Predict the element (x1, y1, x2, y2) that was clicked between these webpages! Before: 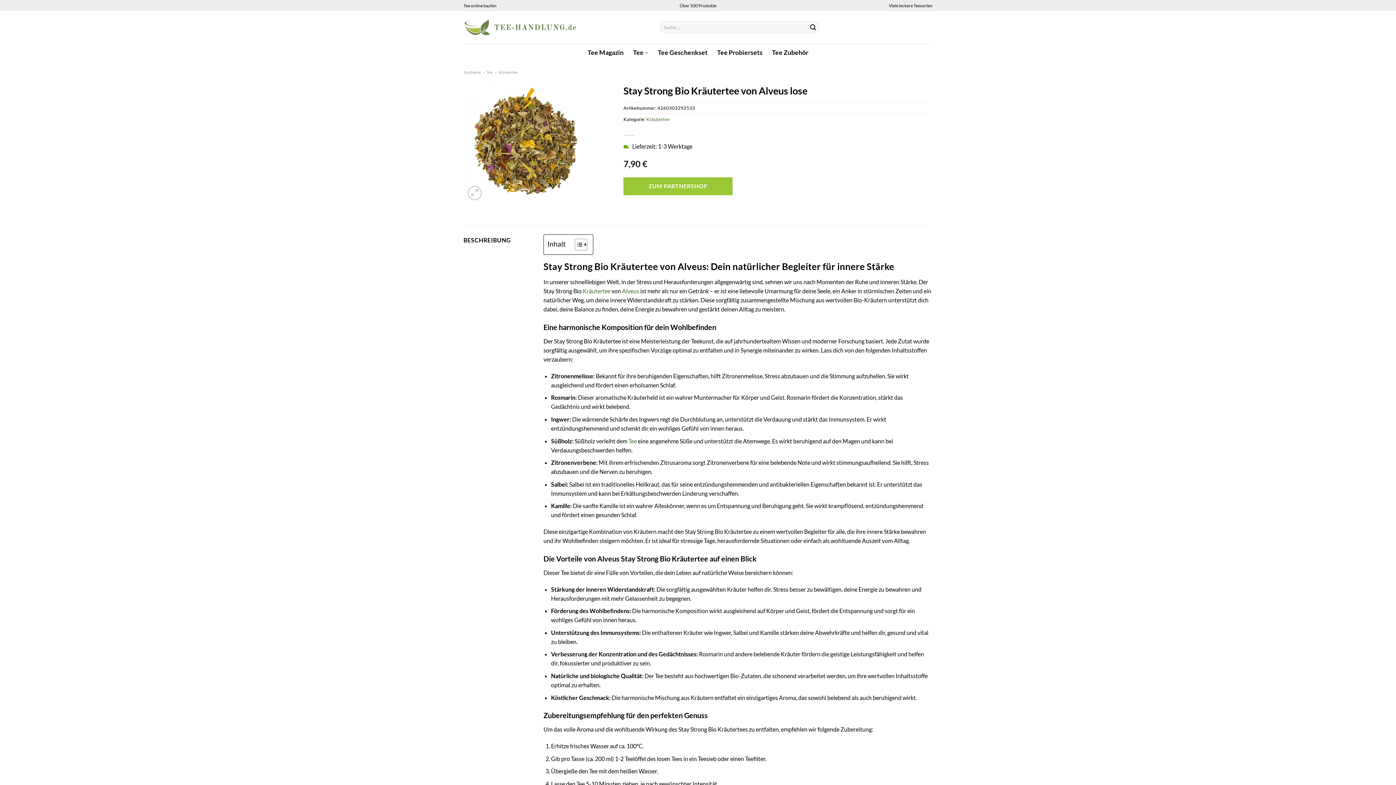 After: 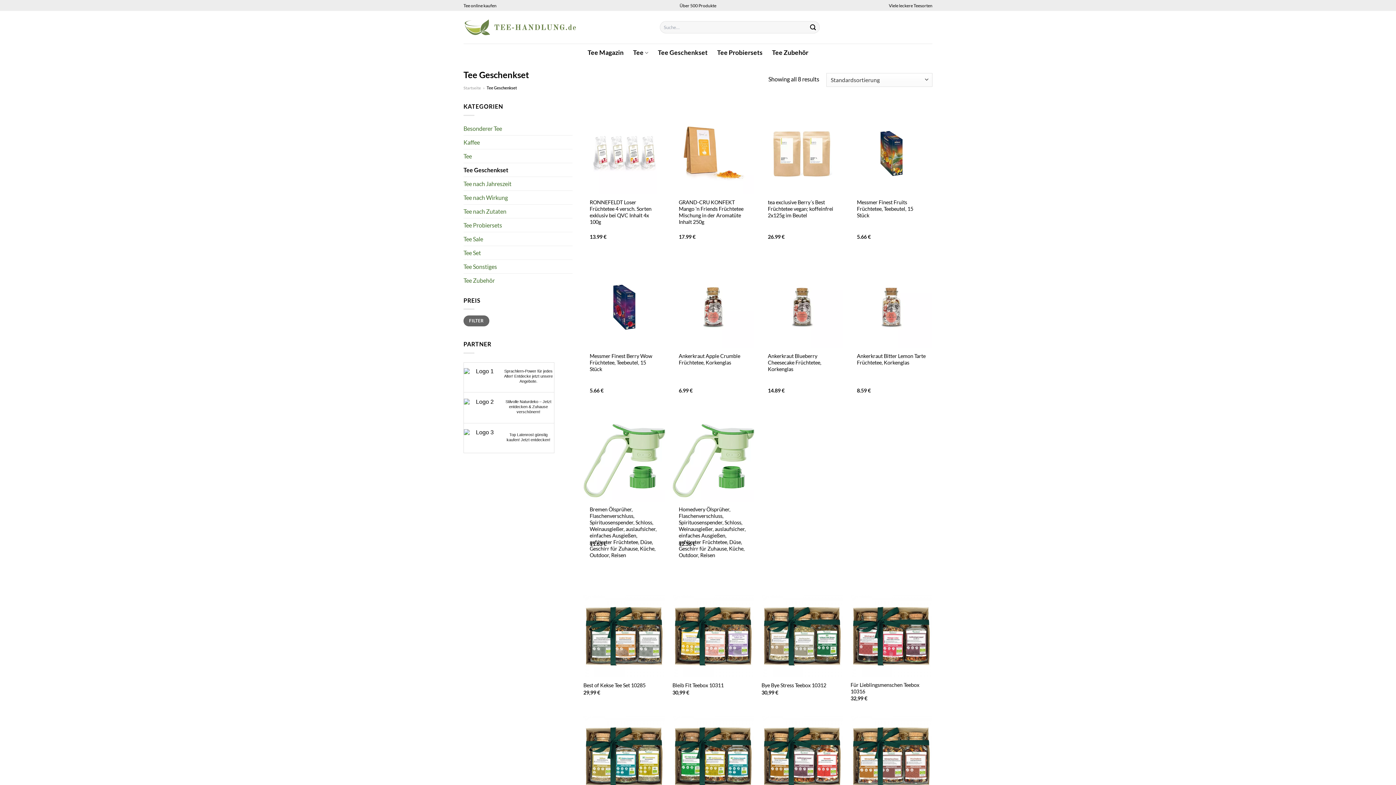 Action: bbox: (658, 46, 707, 59) label: Tee Geschenkset